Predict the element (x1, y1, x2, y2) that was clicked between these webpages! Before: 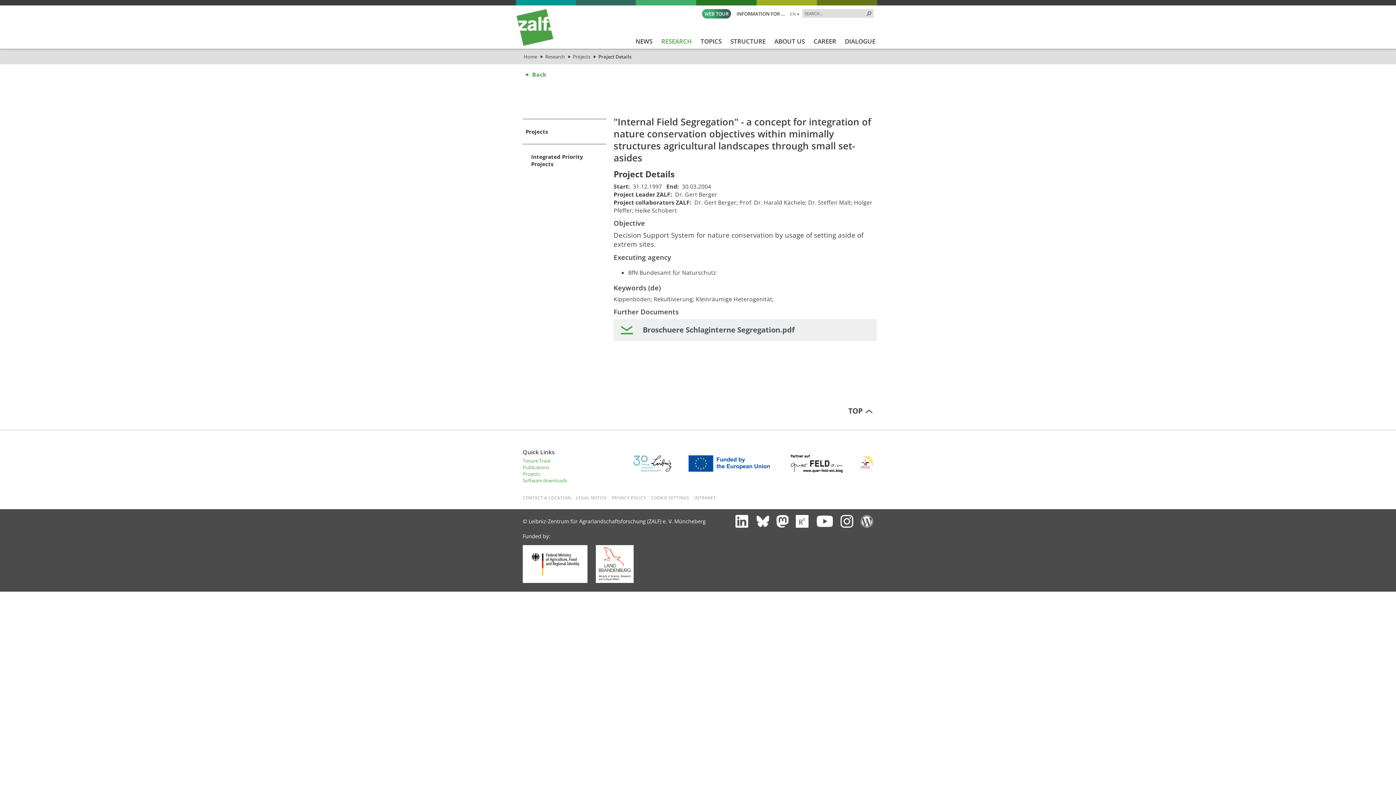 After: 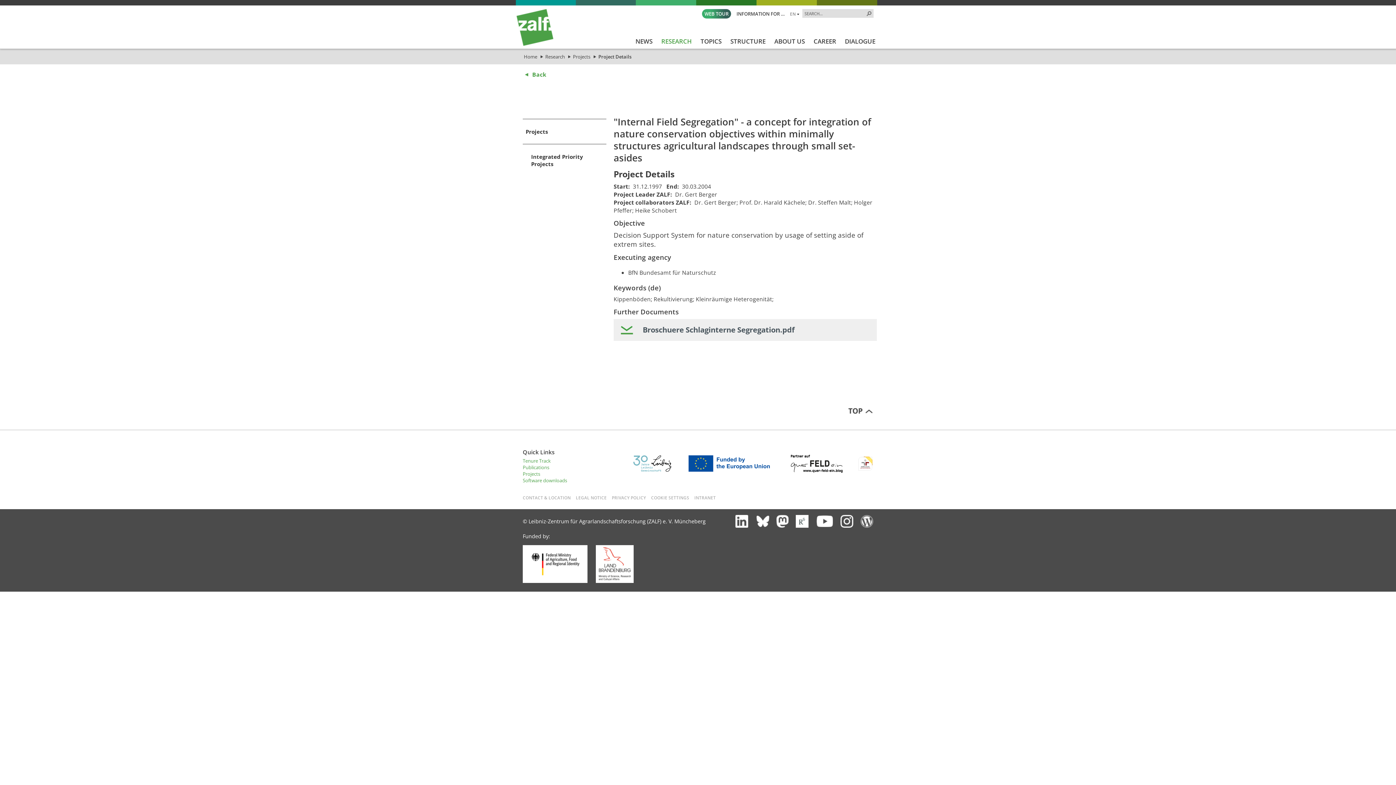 Action: bbox: (796, 515, 808, 528)